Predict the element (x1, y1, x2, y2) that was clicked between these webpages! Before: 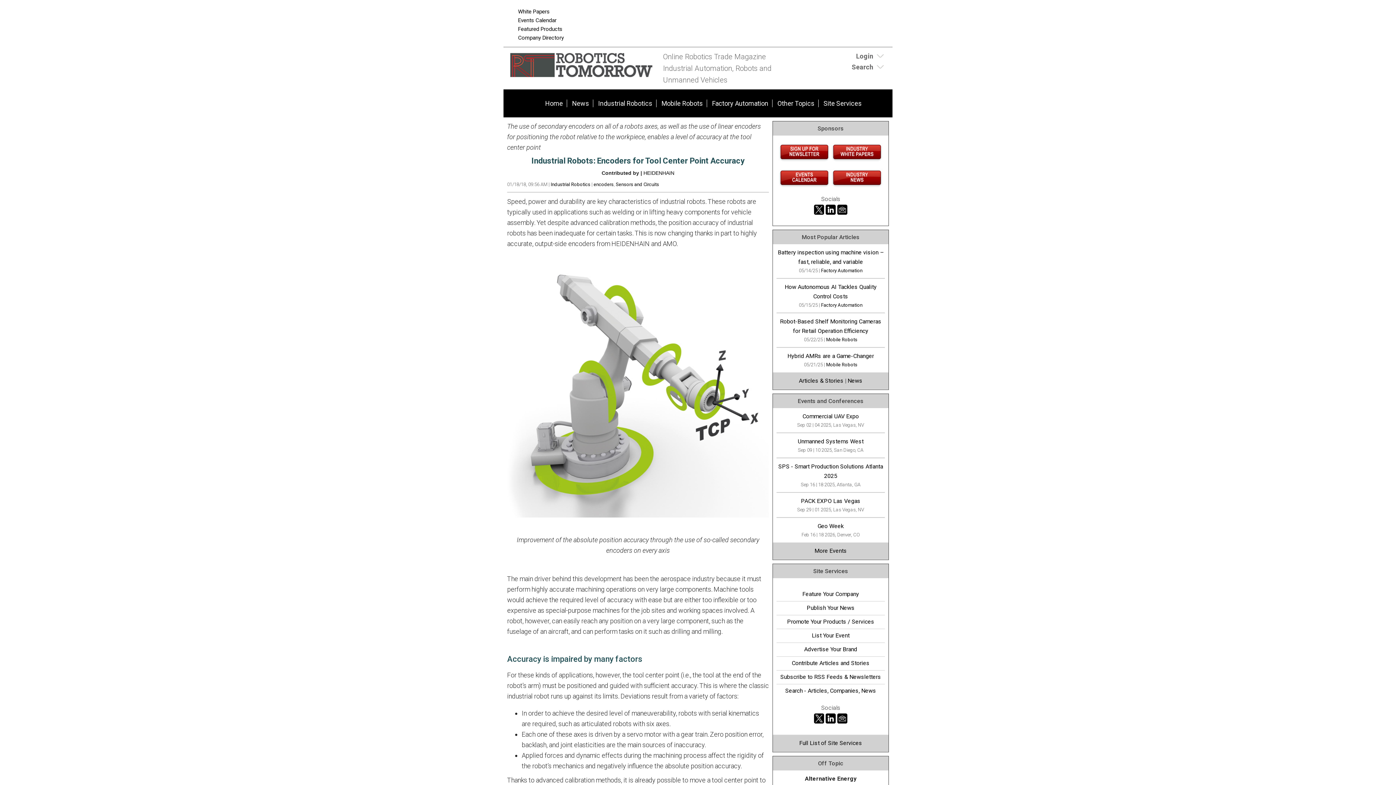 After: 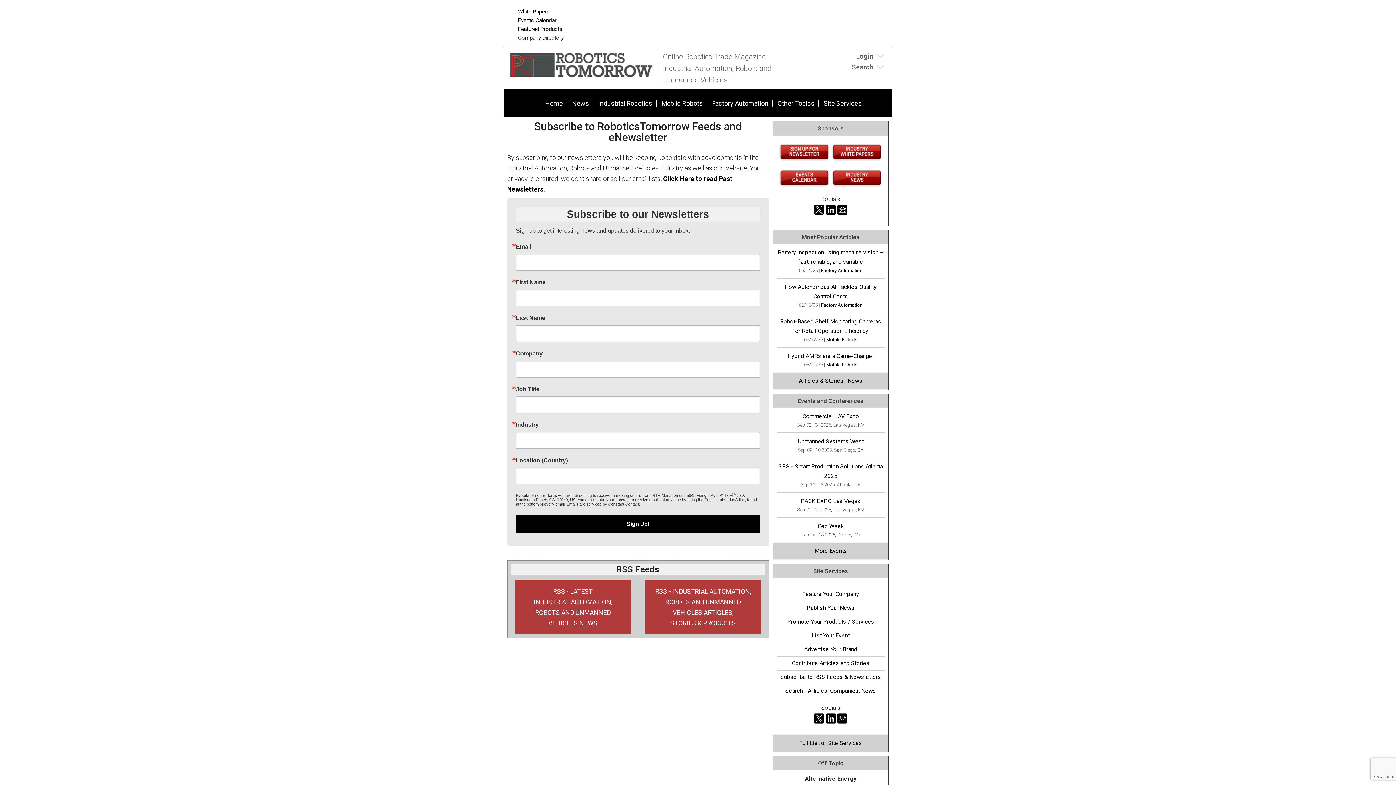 Action: bbox: (776, 672, 885, 682) label: Subscribe to RSS Feeds & Newsletters